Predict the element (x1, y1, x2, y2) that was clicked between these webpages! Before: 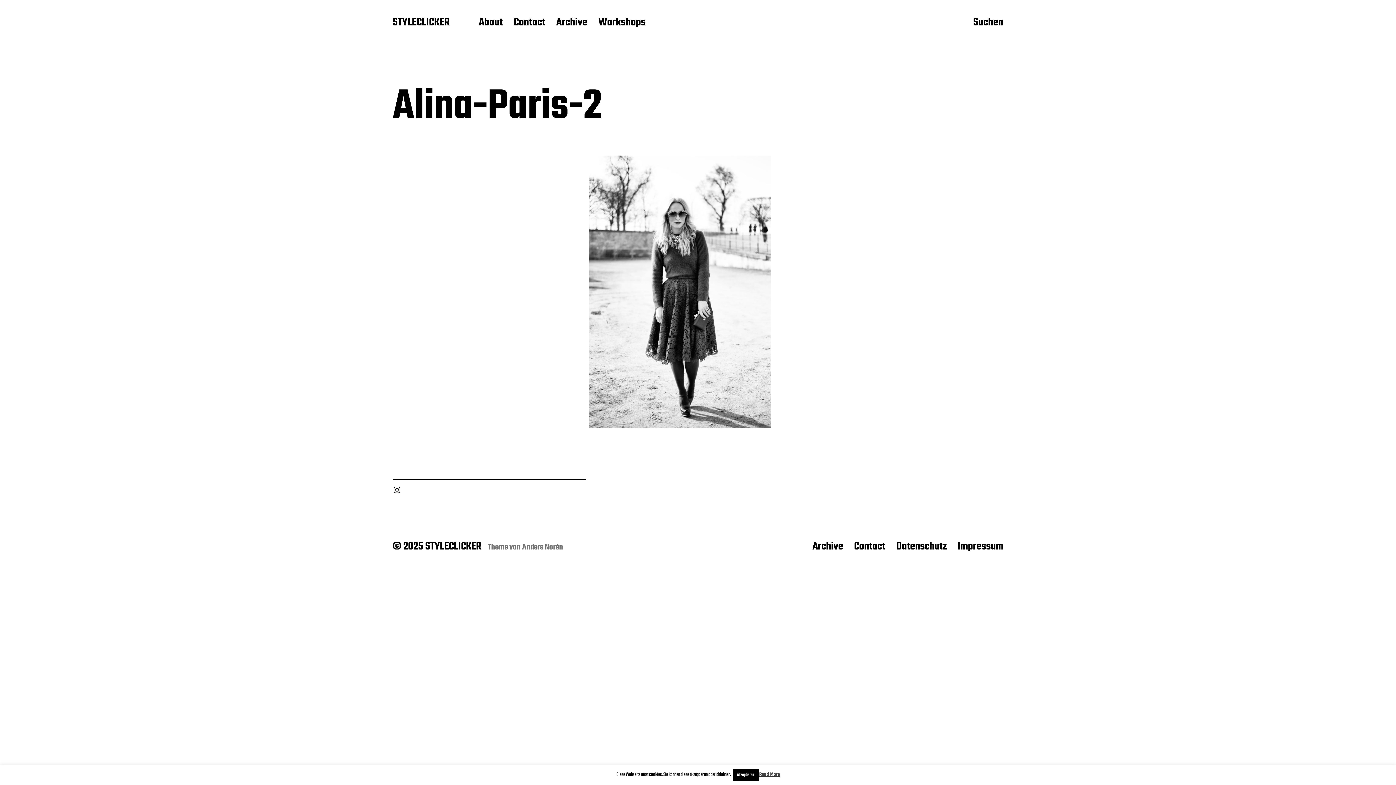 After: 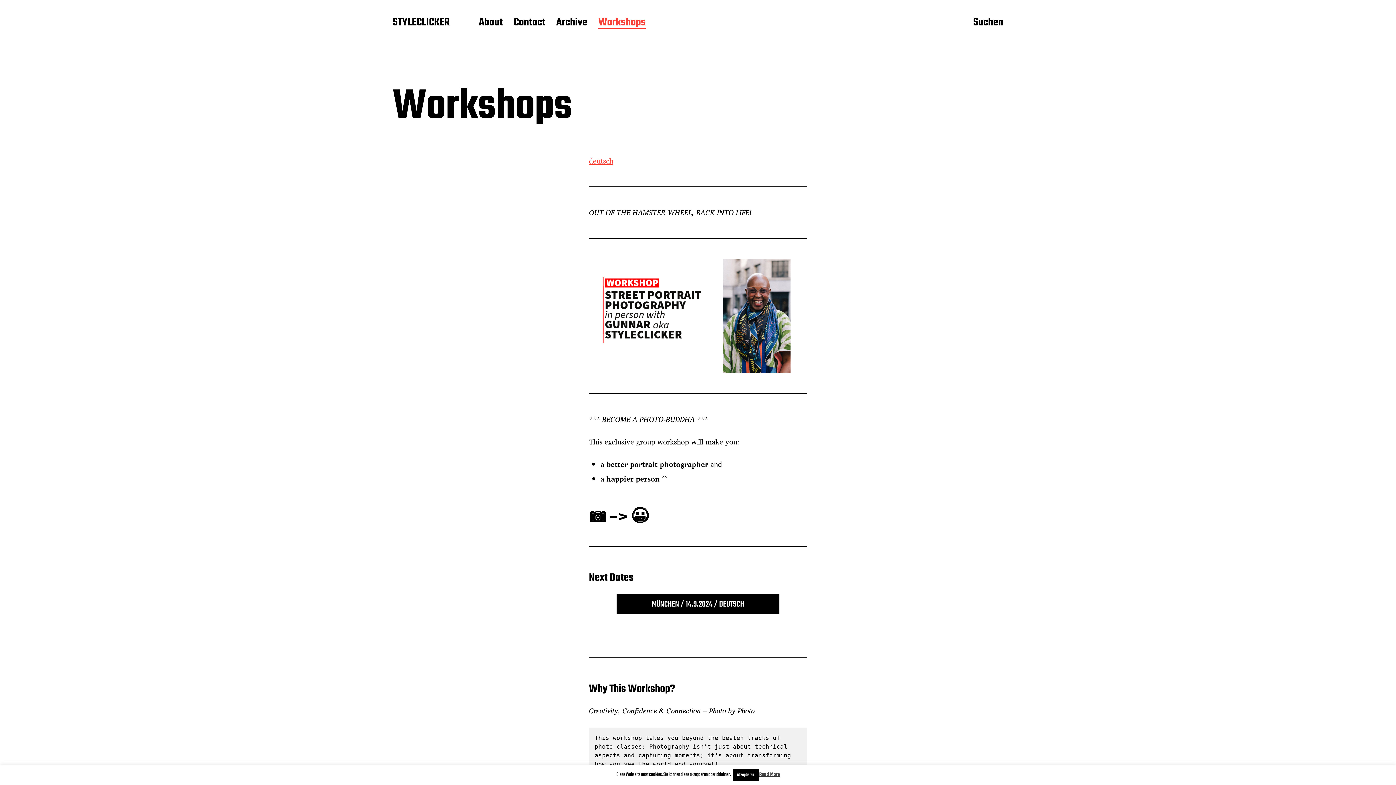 Action: bbox: (598, 16, 645, 29) label: Workshops